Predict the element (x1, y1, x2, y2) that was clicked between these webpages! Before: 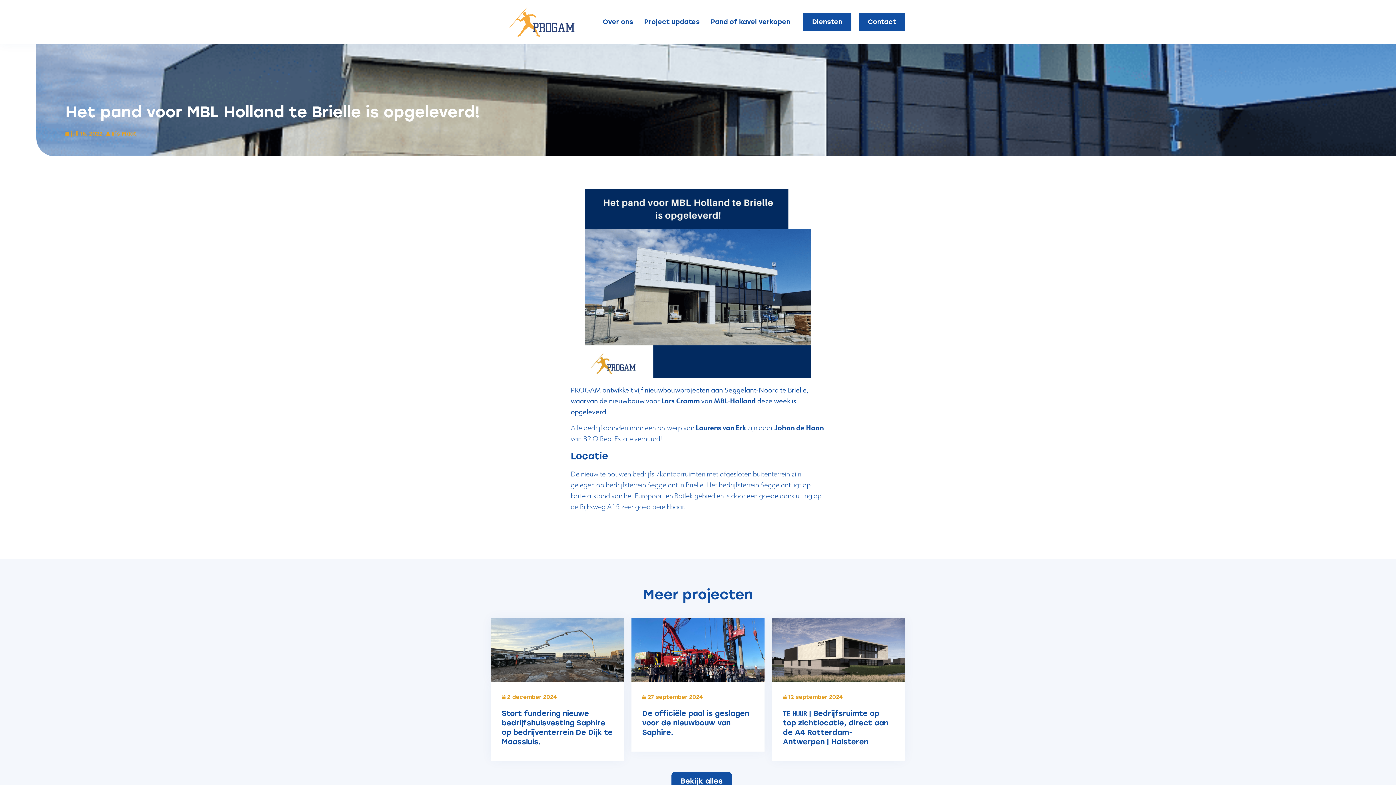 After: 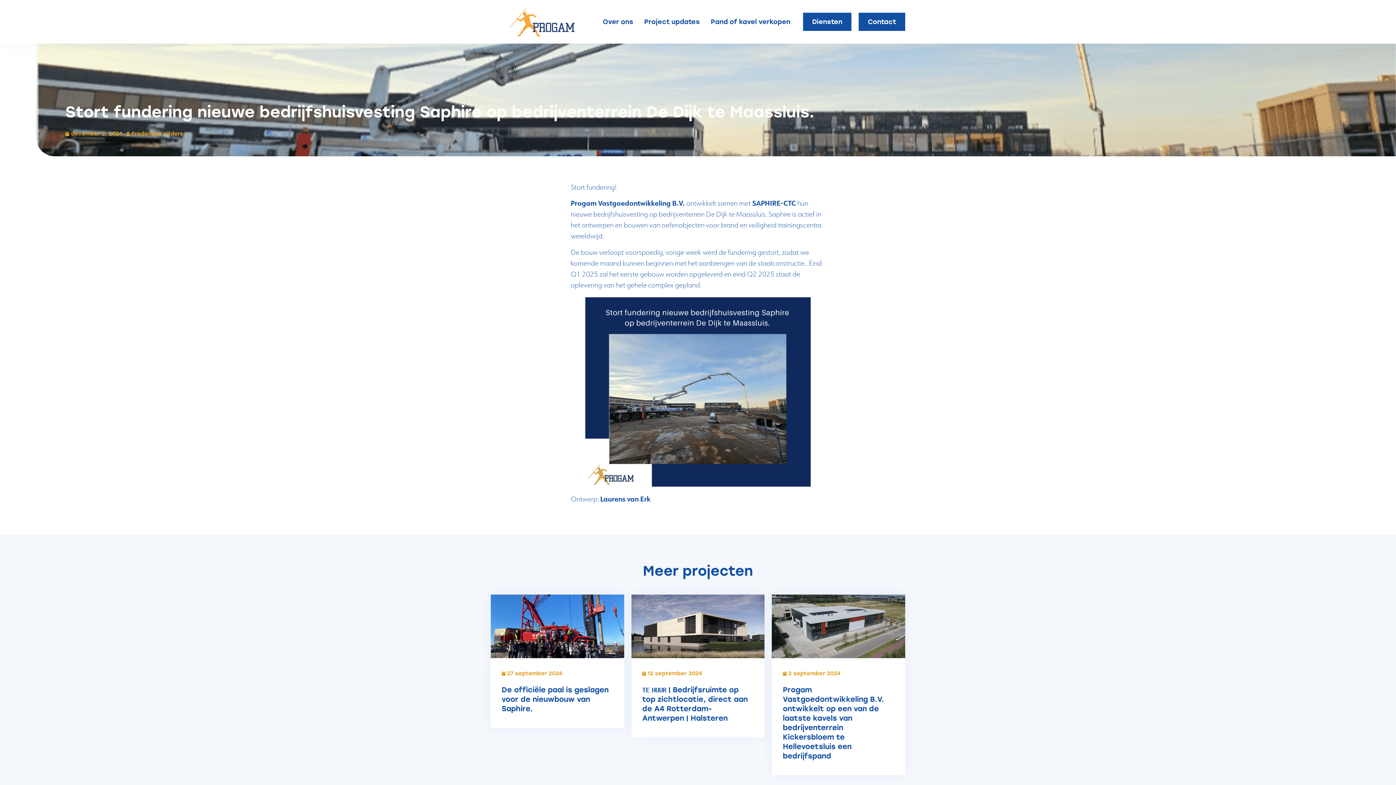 Action: label: 2 december 2024 bbox: (507, 693, 557, 701)